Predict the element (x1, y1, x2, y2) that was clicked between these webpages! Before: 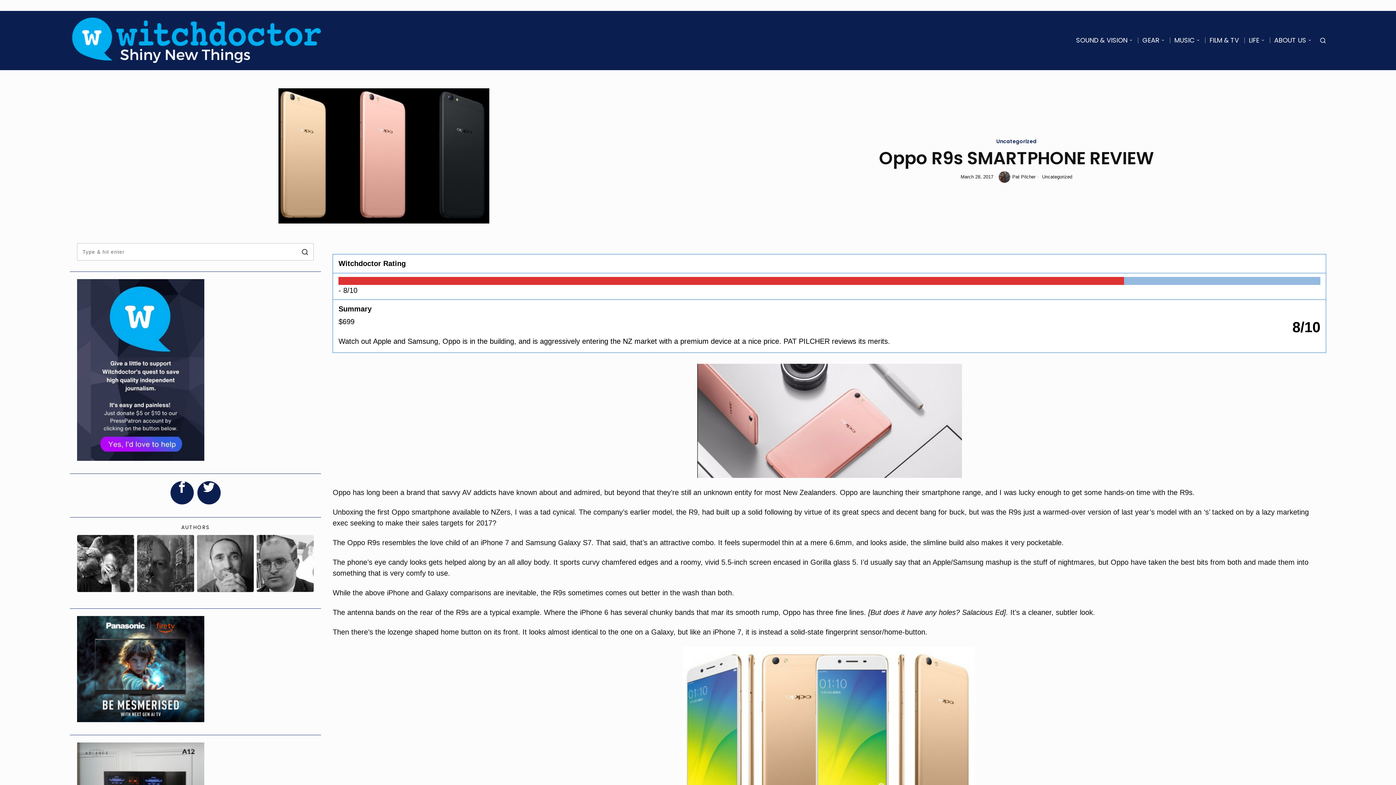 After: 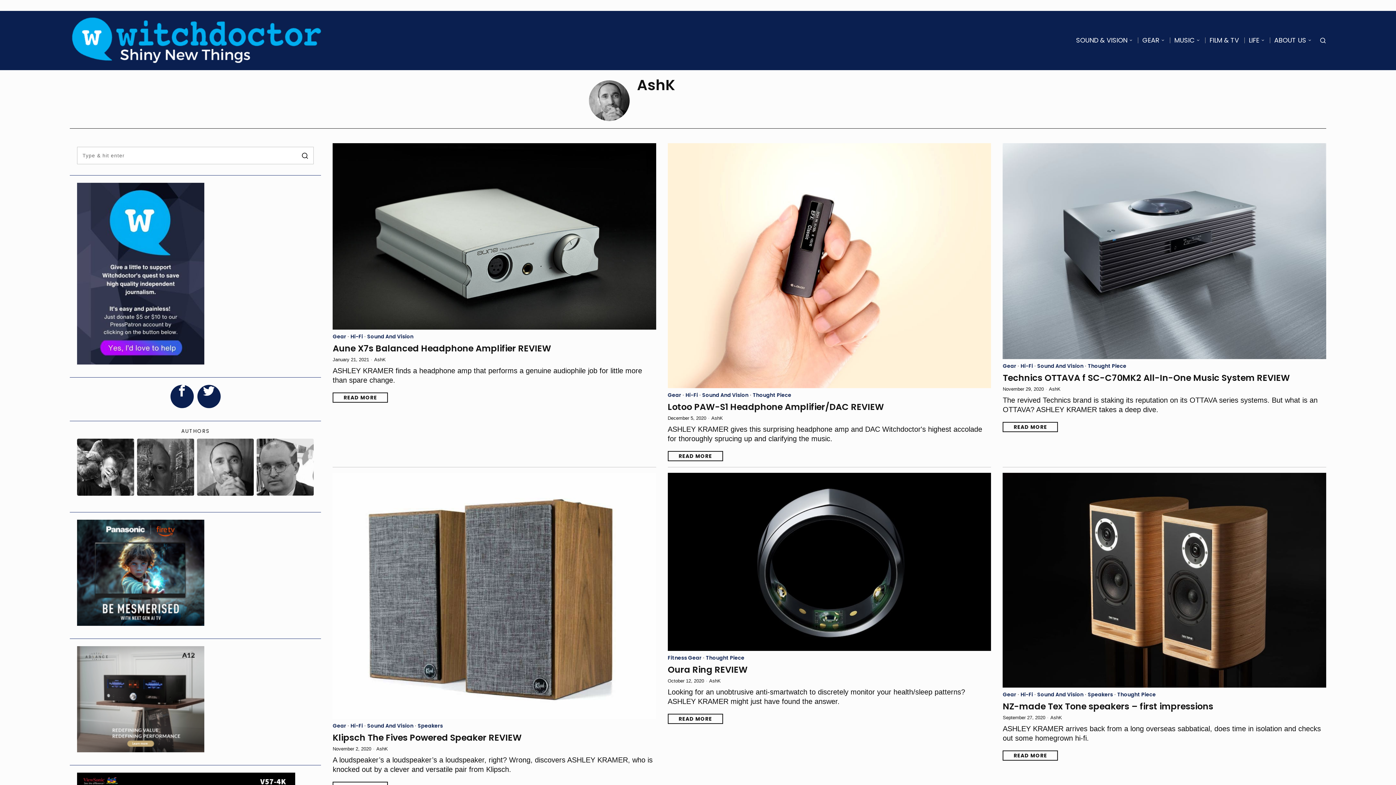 Action: label: AshK bbox: (196, 535, 253, 592)